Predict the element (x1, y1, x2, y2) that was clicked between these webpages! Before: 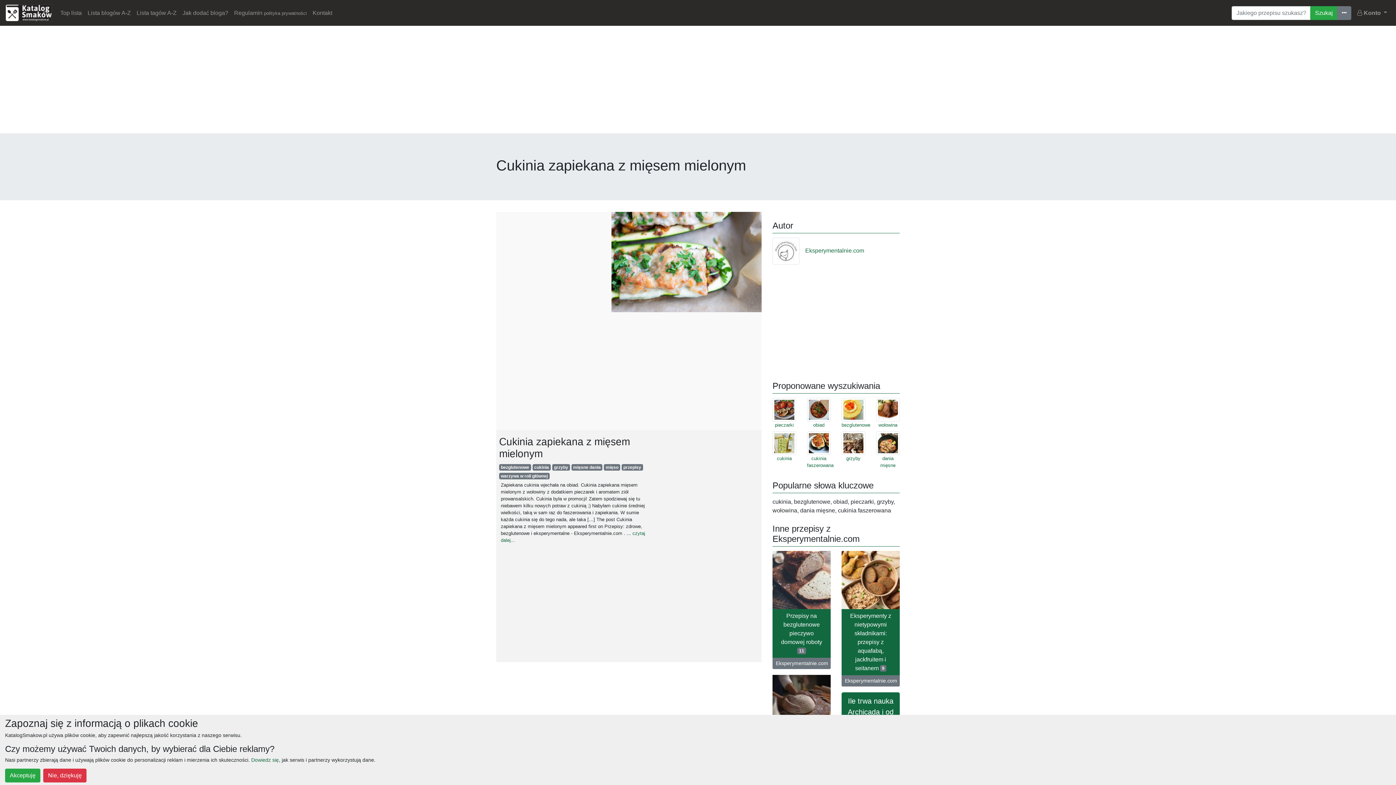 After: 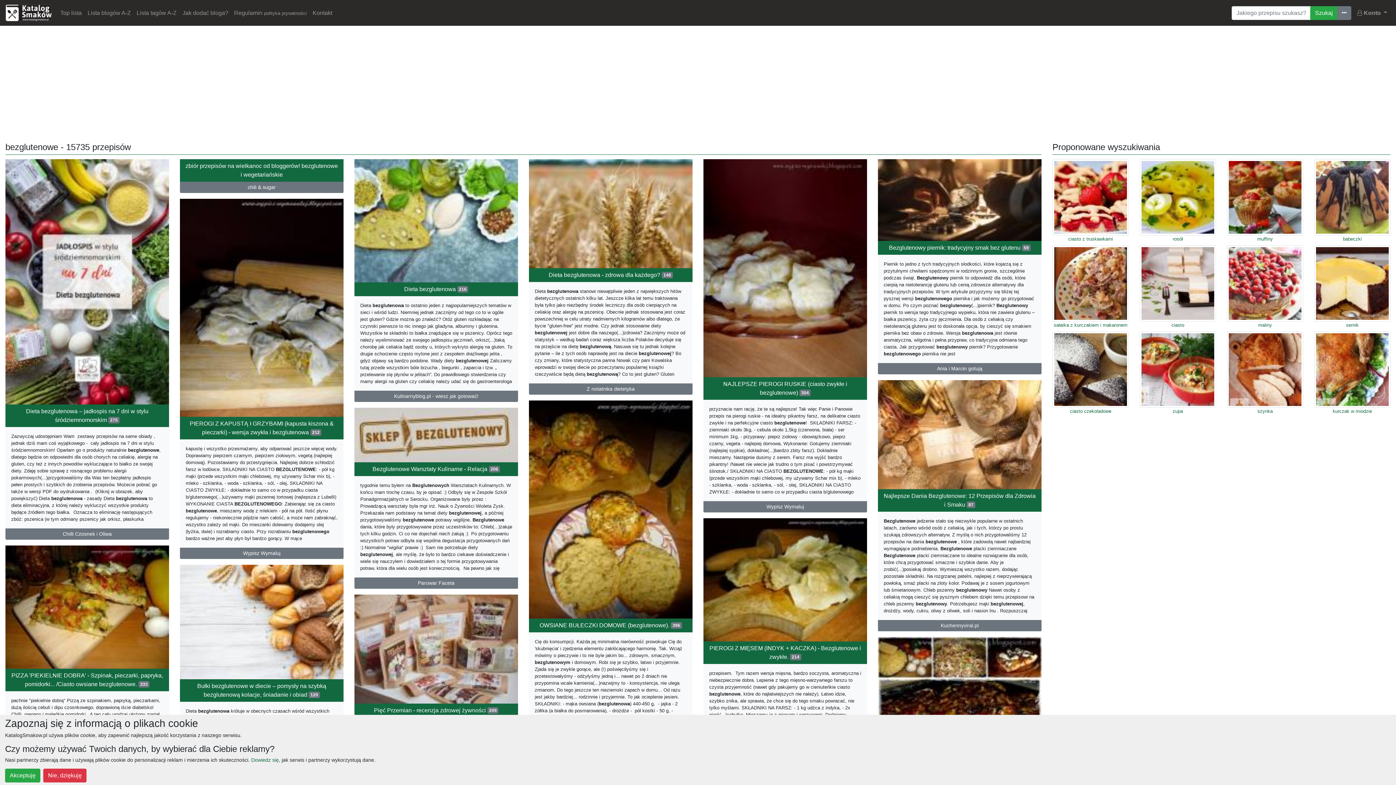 Action: label: bezglutenowe bbox: (841, 406, 865, 428)